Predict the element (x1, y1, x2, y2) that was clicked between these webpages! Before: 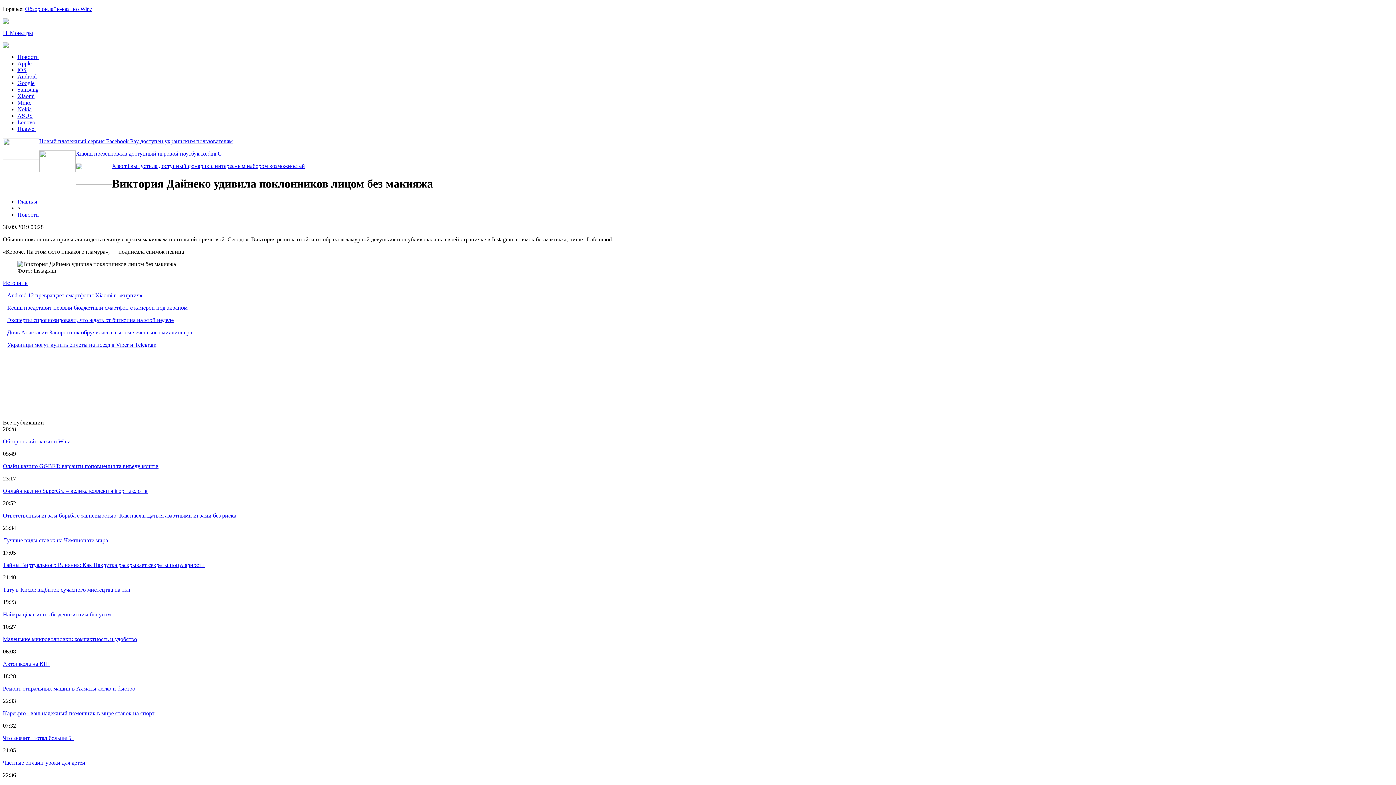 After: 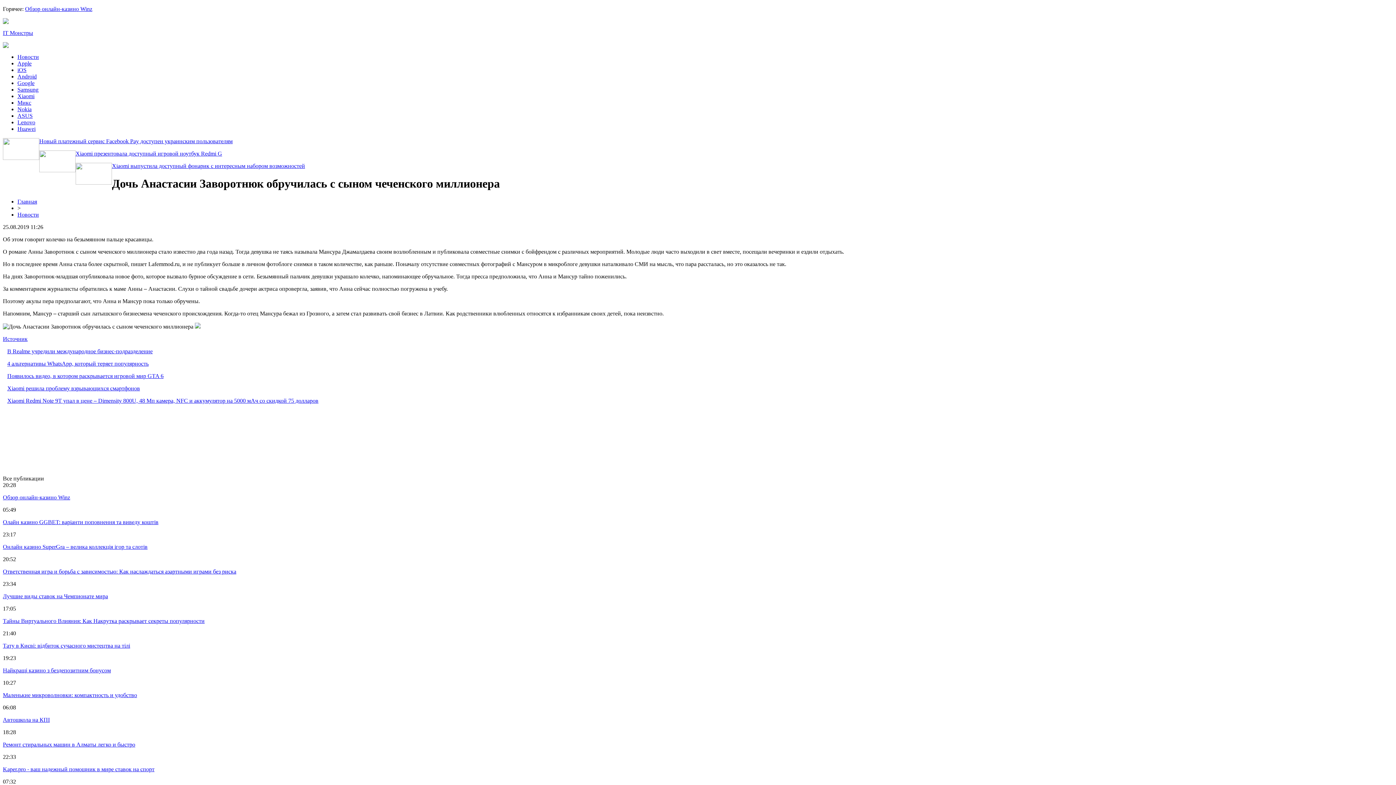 Action: bbox: (7, 329, 192, 335) label: Дочь Анастасии Заворотнюк обручилась с сыном чеченского миллионера